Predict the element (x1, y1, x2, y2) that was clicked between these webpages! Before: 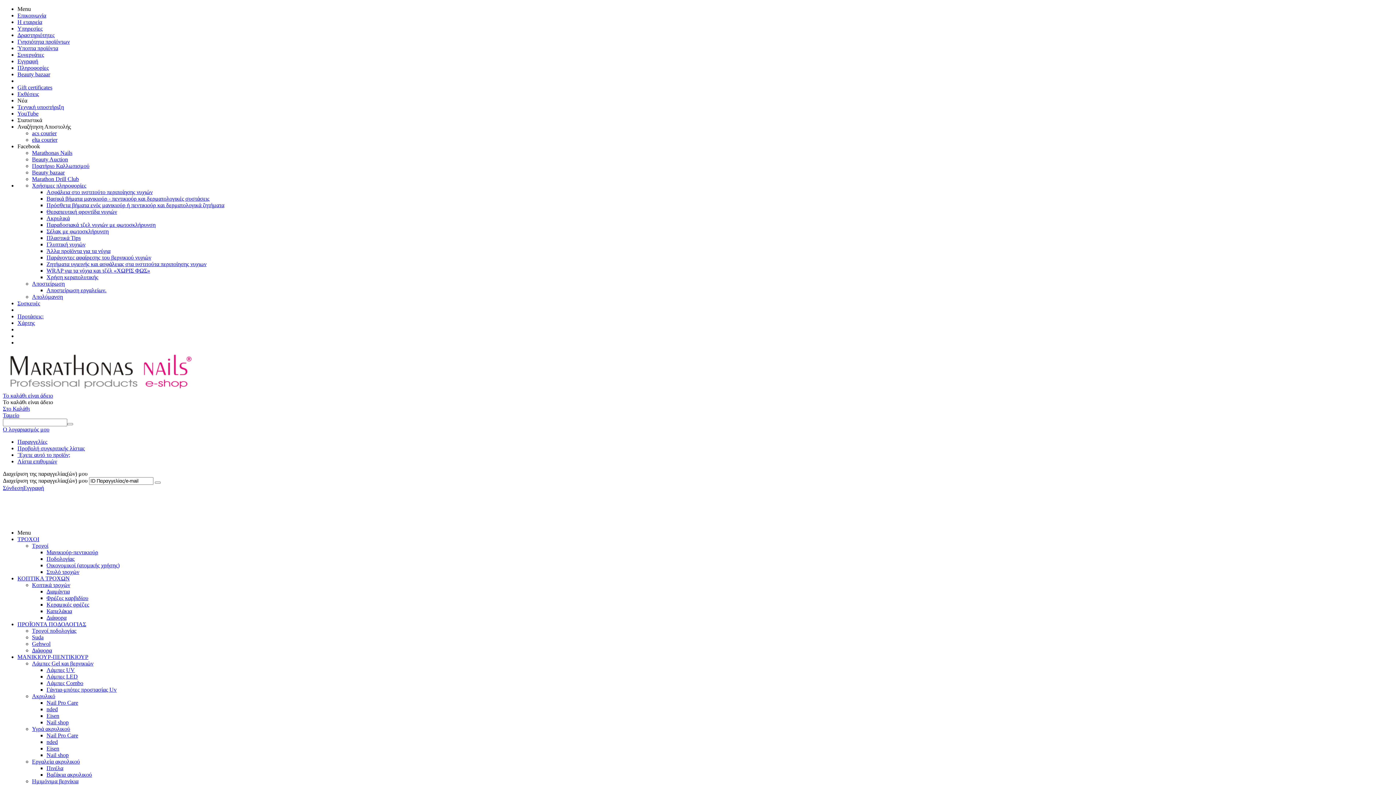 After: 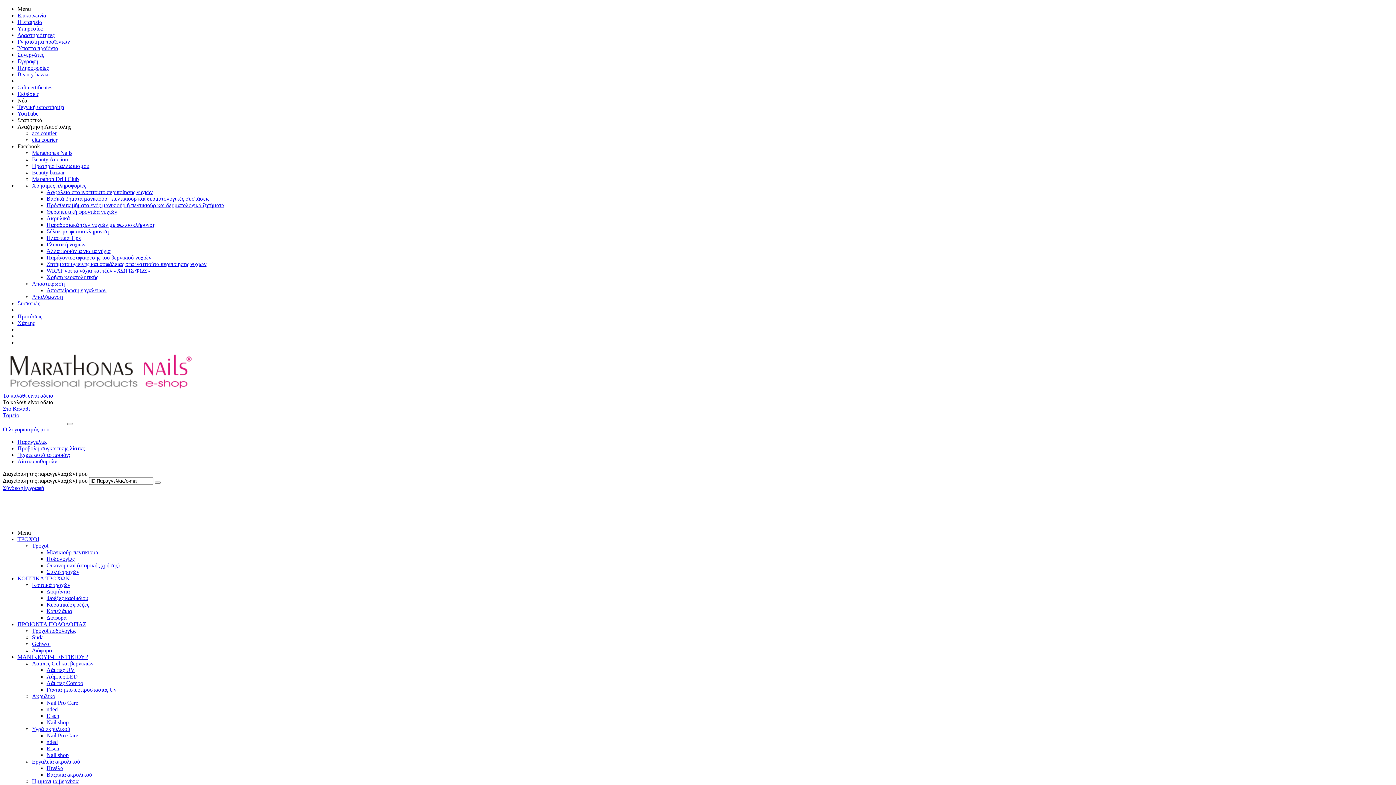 Action: label: Ο λογαριασμός μου bbox: (2, 426, 49, 432)